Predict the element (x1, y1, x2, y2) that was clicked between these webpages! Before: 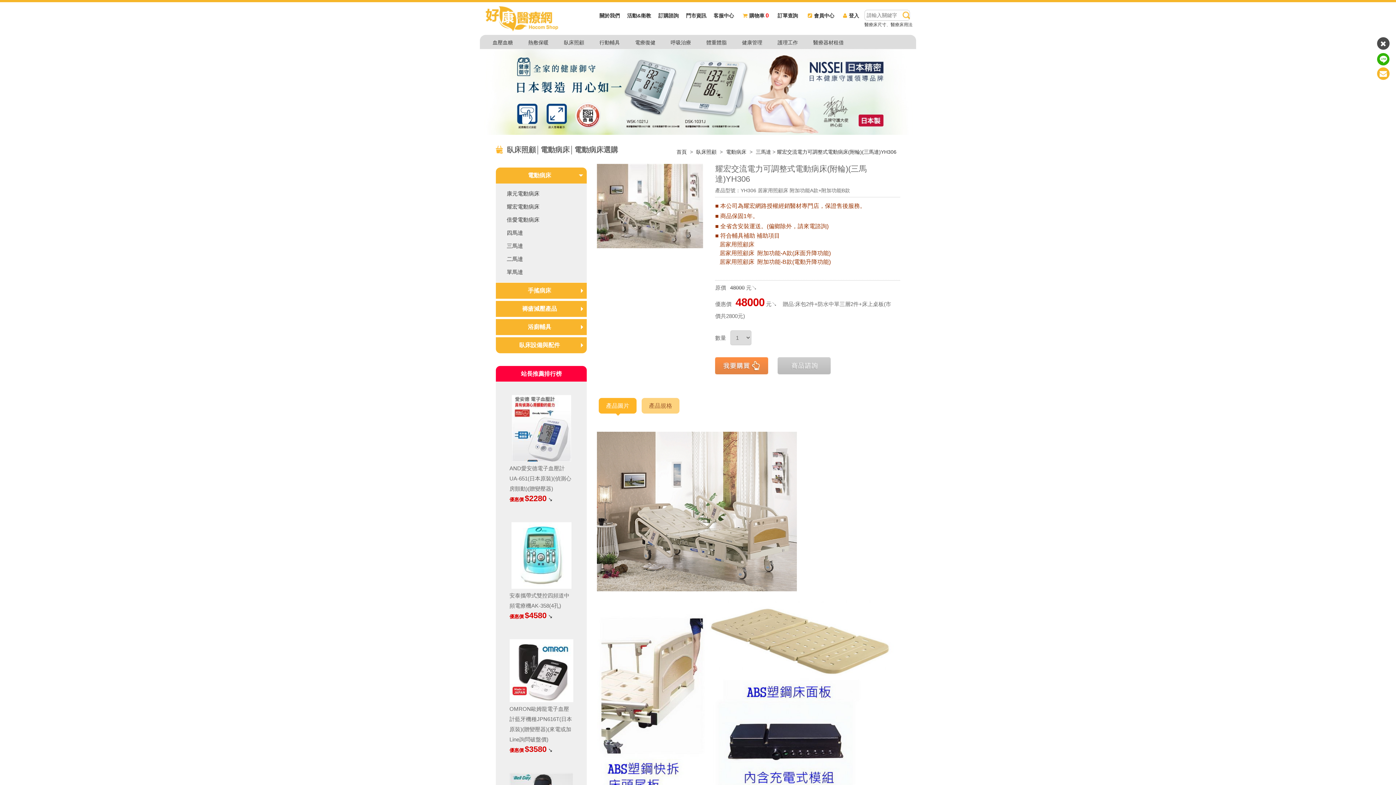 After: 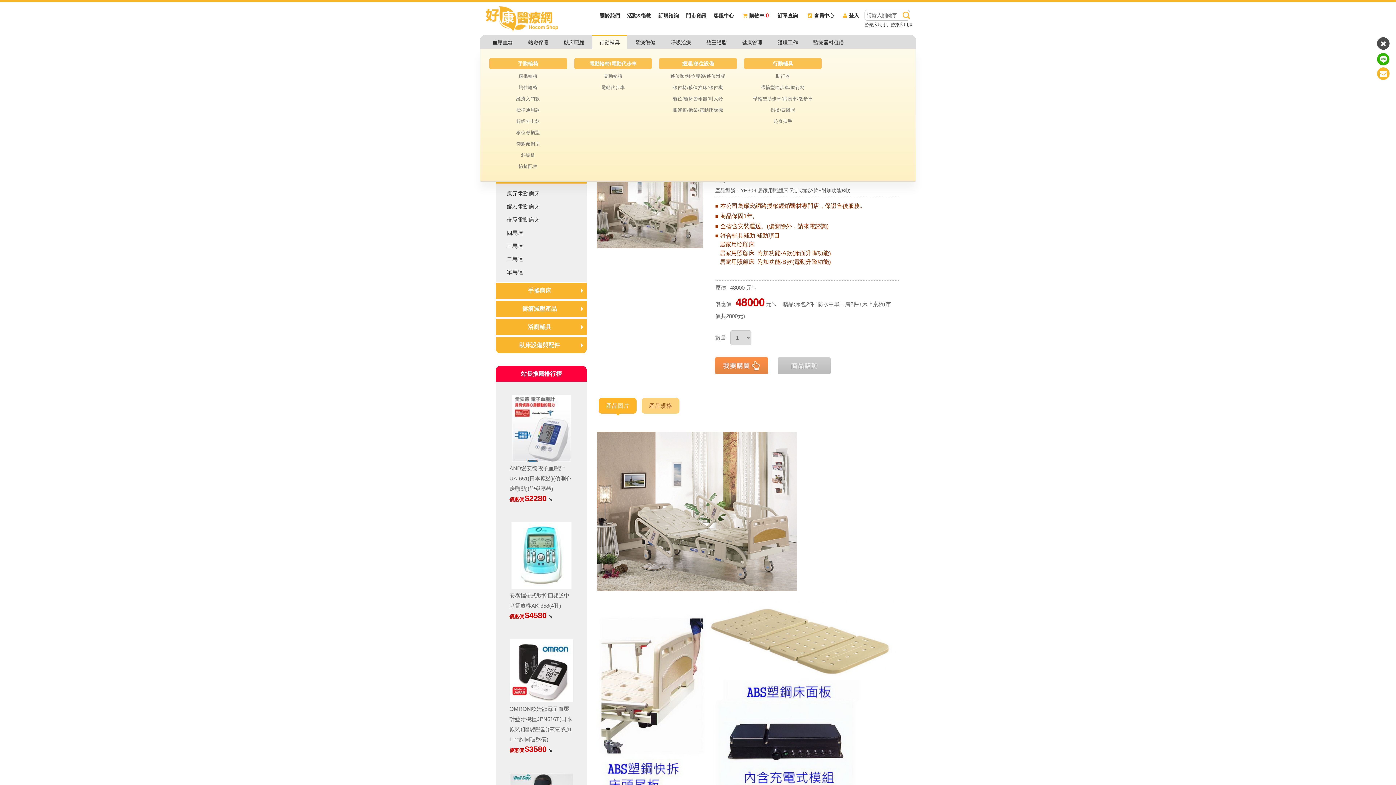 Action: bbox: (592, 34, 627, 49) label: 行動輔具